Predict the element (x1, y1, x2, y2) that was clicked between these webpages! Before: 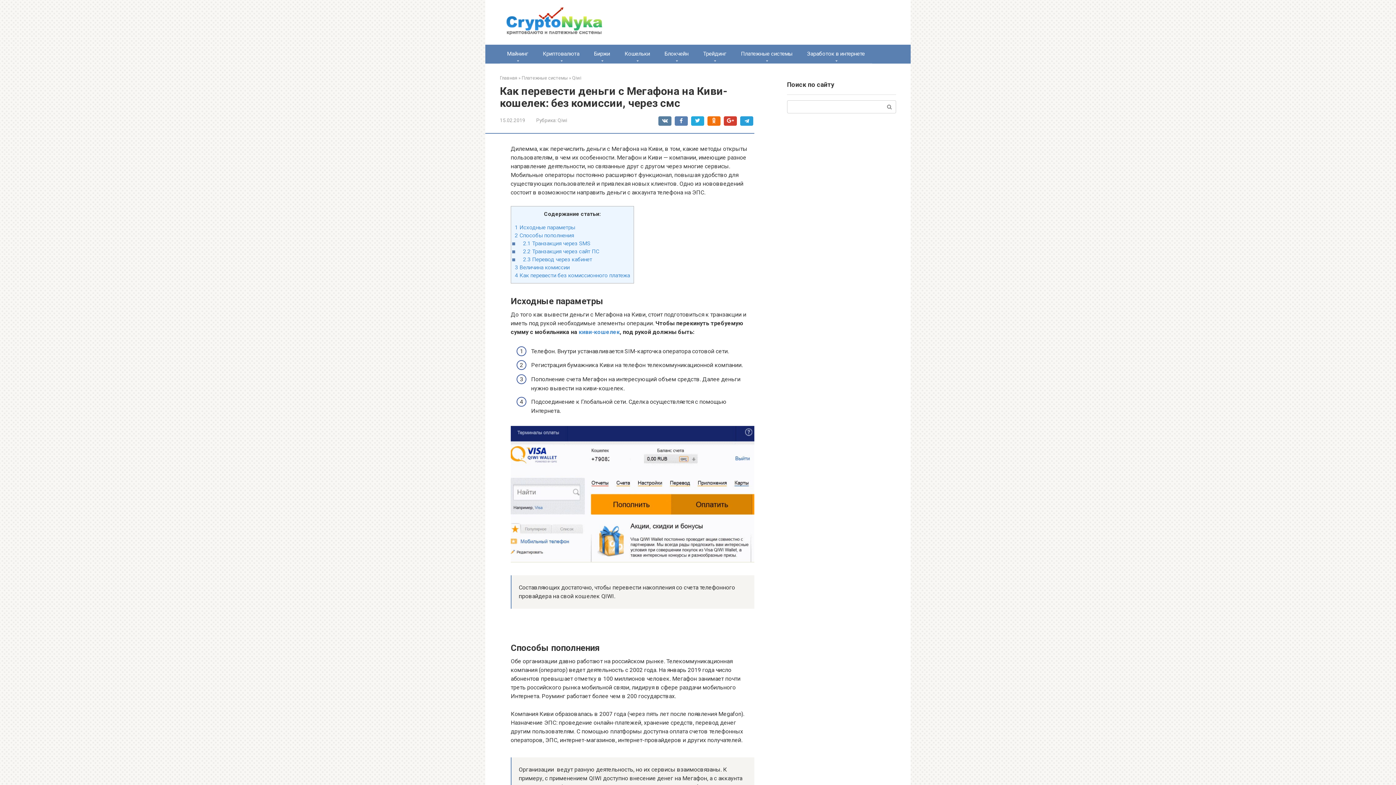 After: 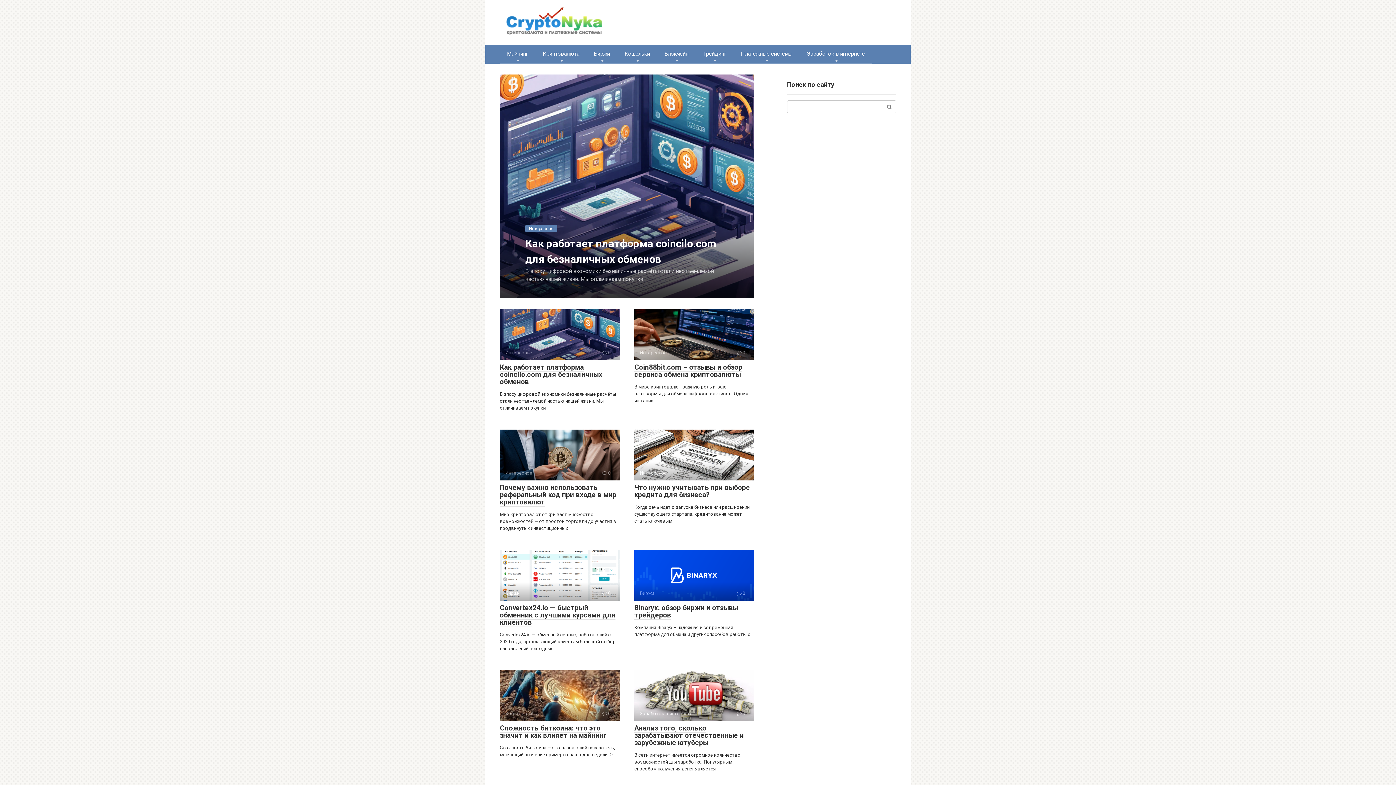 Action: bbox: (500, 75, 517, 80) label: Главная